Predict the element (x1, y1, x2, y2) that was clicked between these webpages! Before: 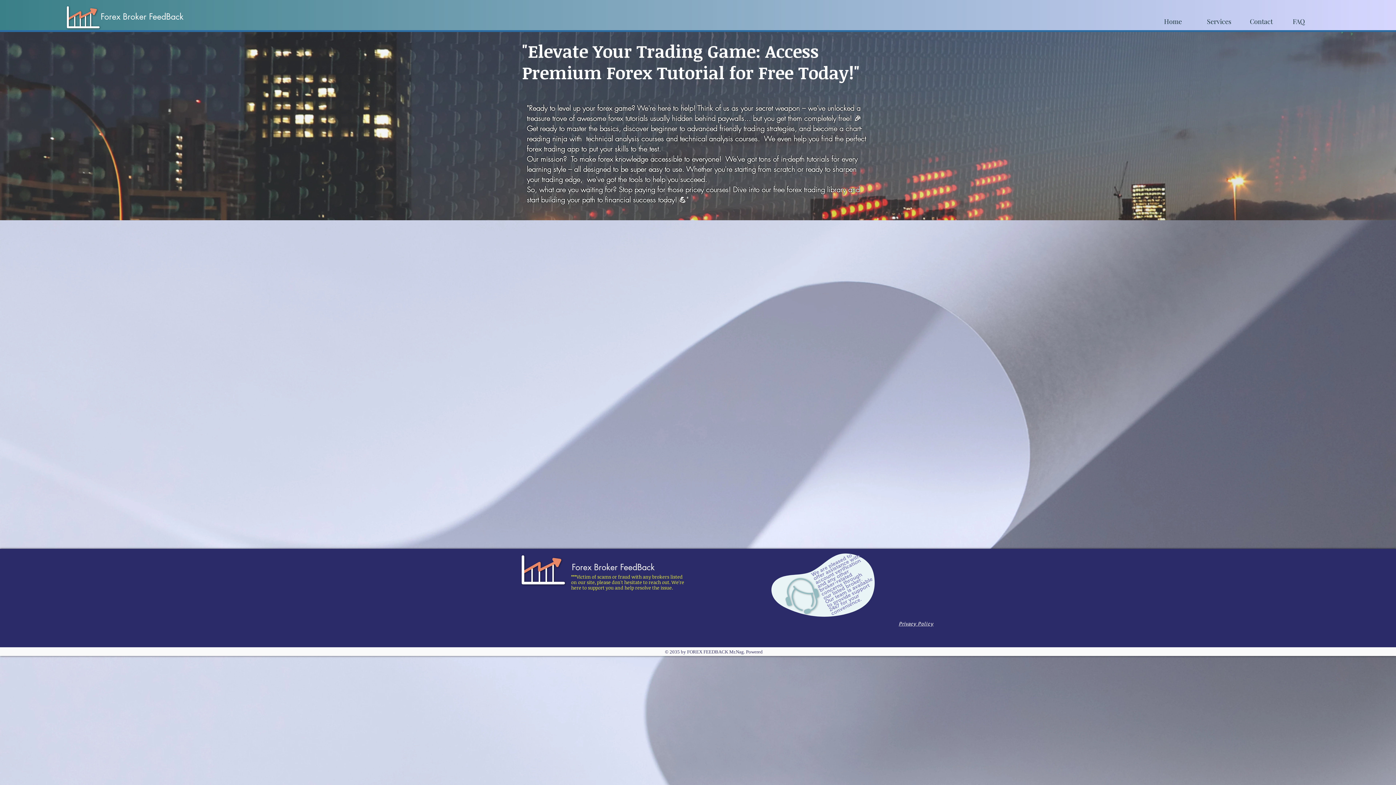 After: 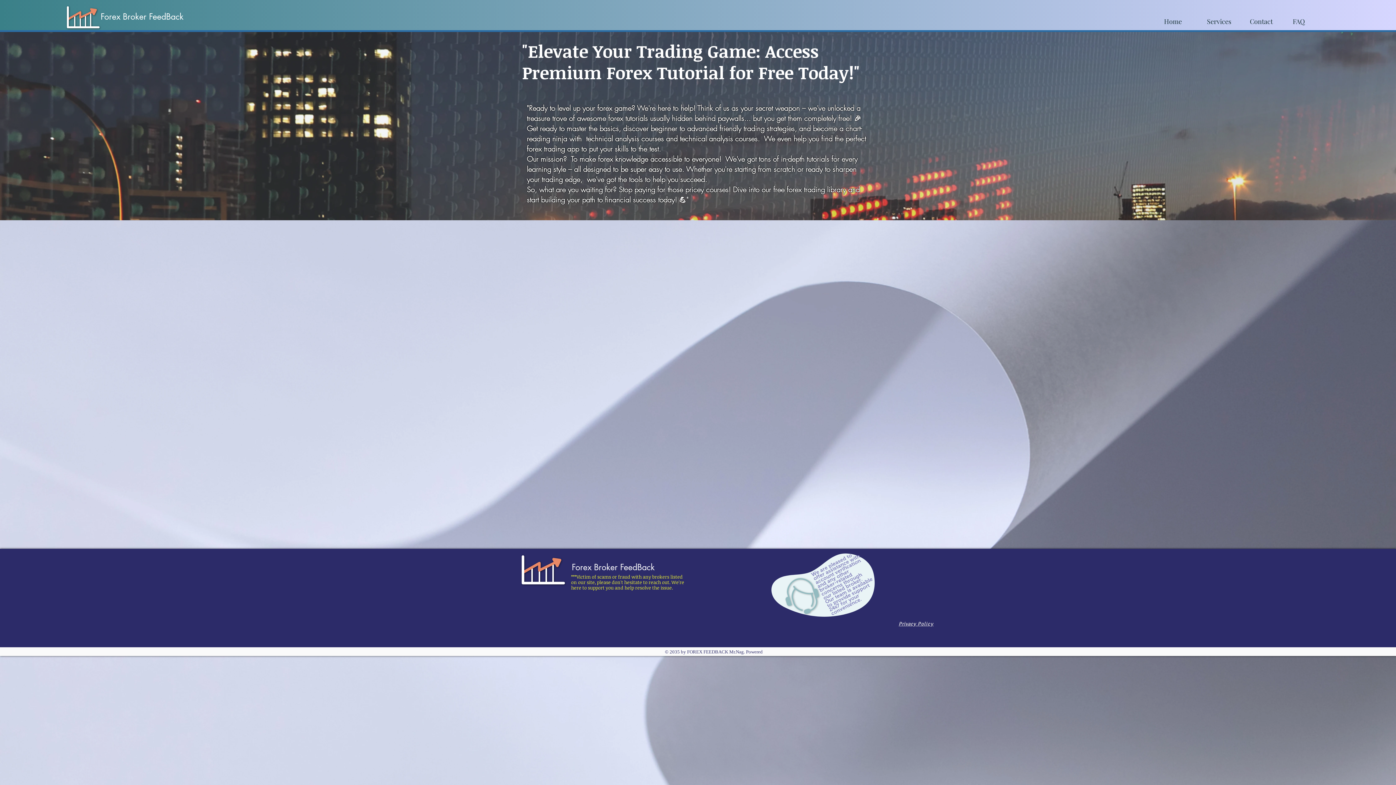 Action: label: Services bbox: (1200, 6, 1243, 30)